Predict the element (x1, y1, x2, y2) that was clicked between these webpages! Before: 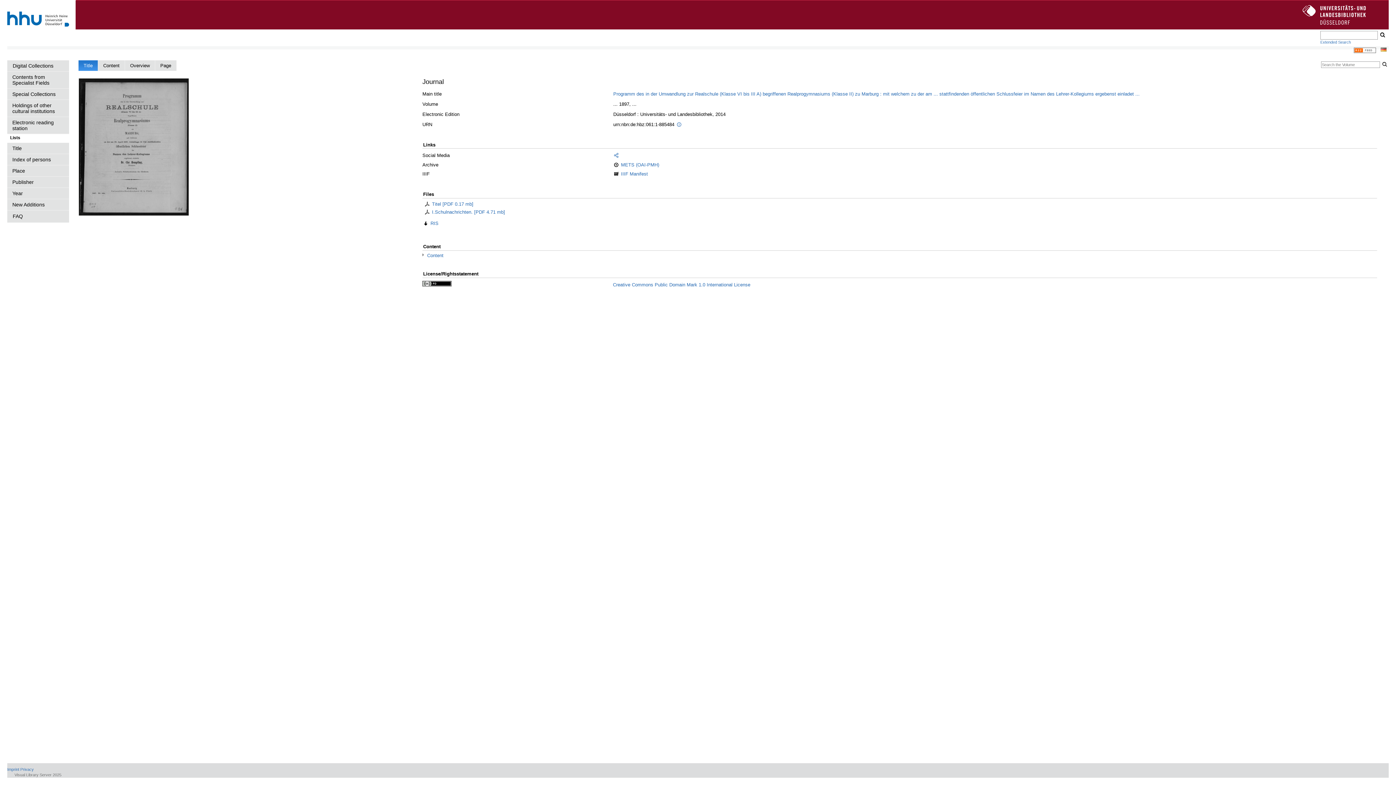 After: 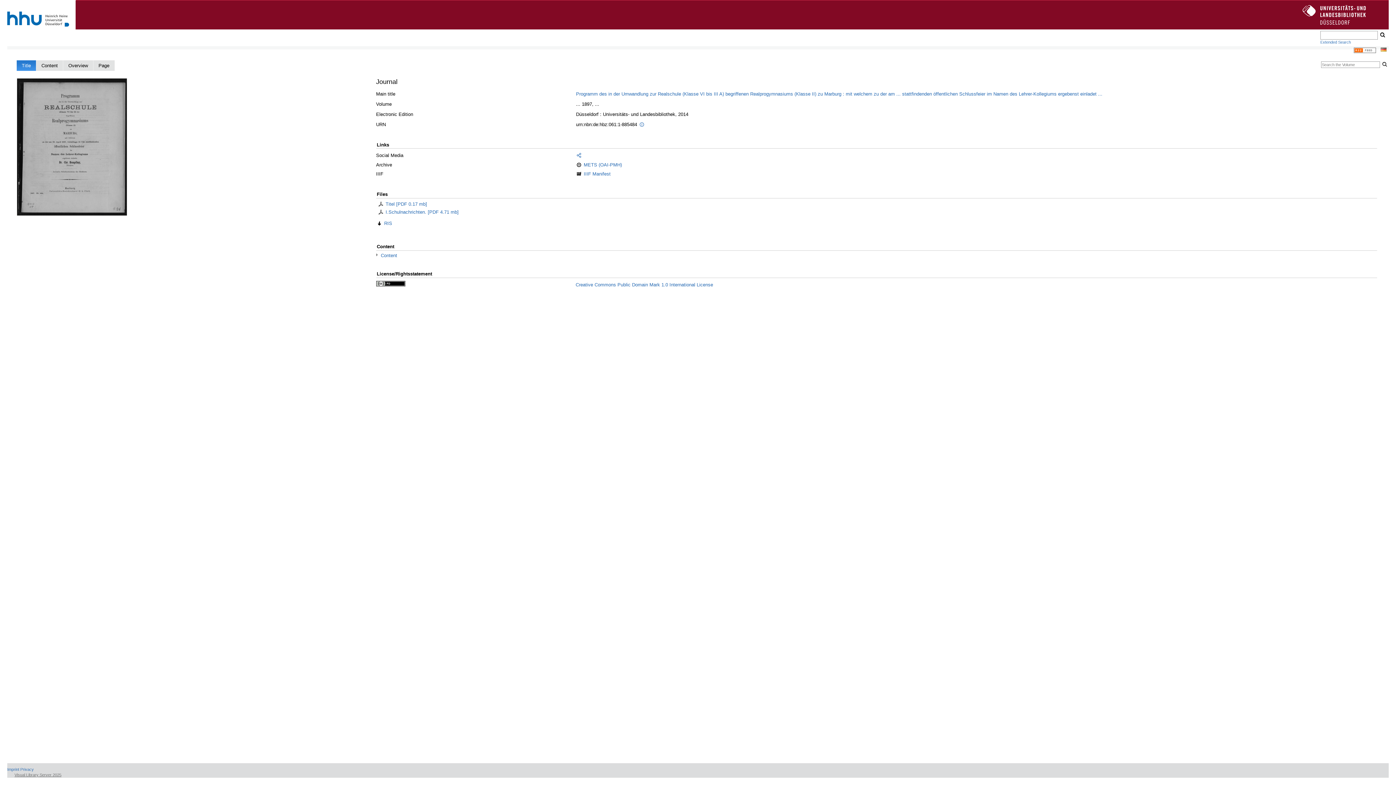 Action: bbox: (14, 772, 61, 778) label: Visual Library Server 2025